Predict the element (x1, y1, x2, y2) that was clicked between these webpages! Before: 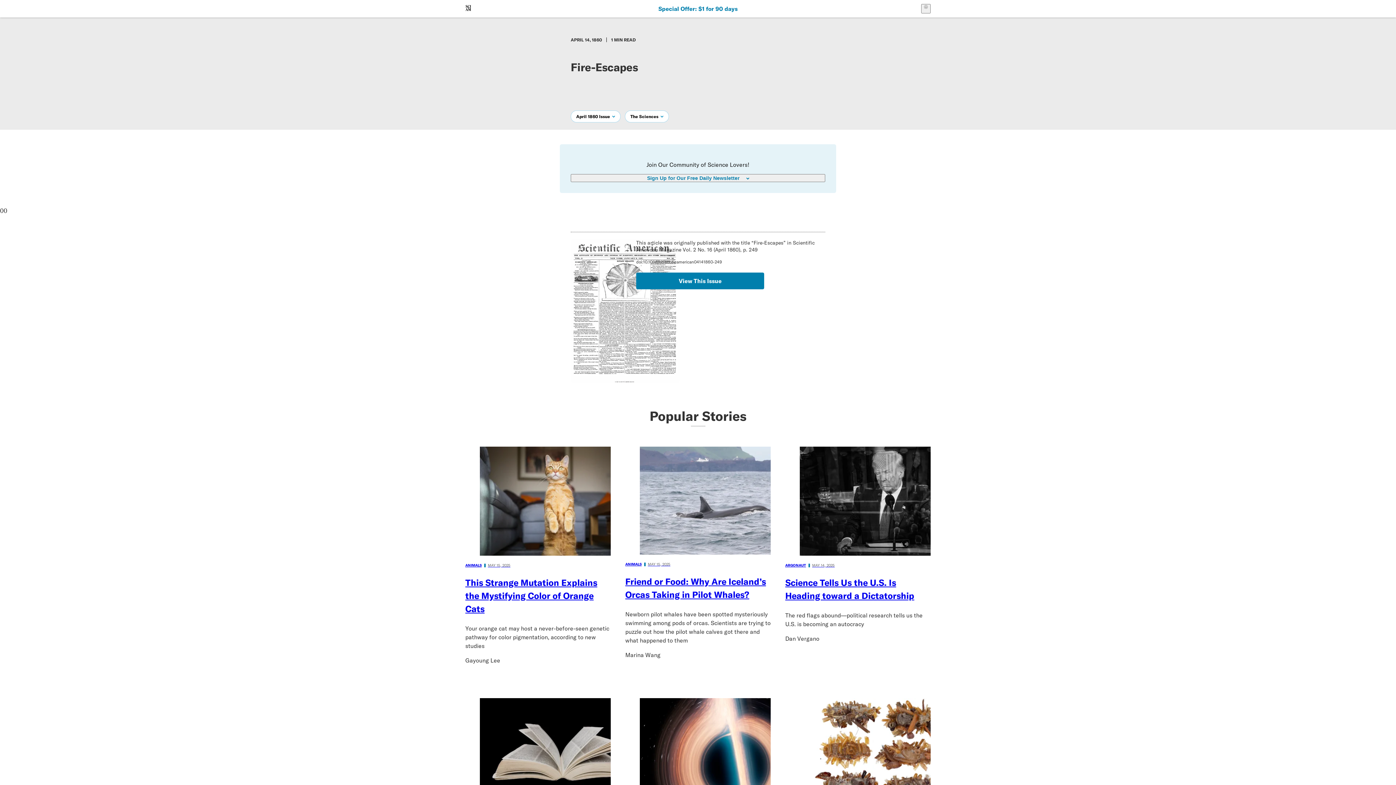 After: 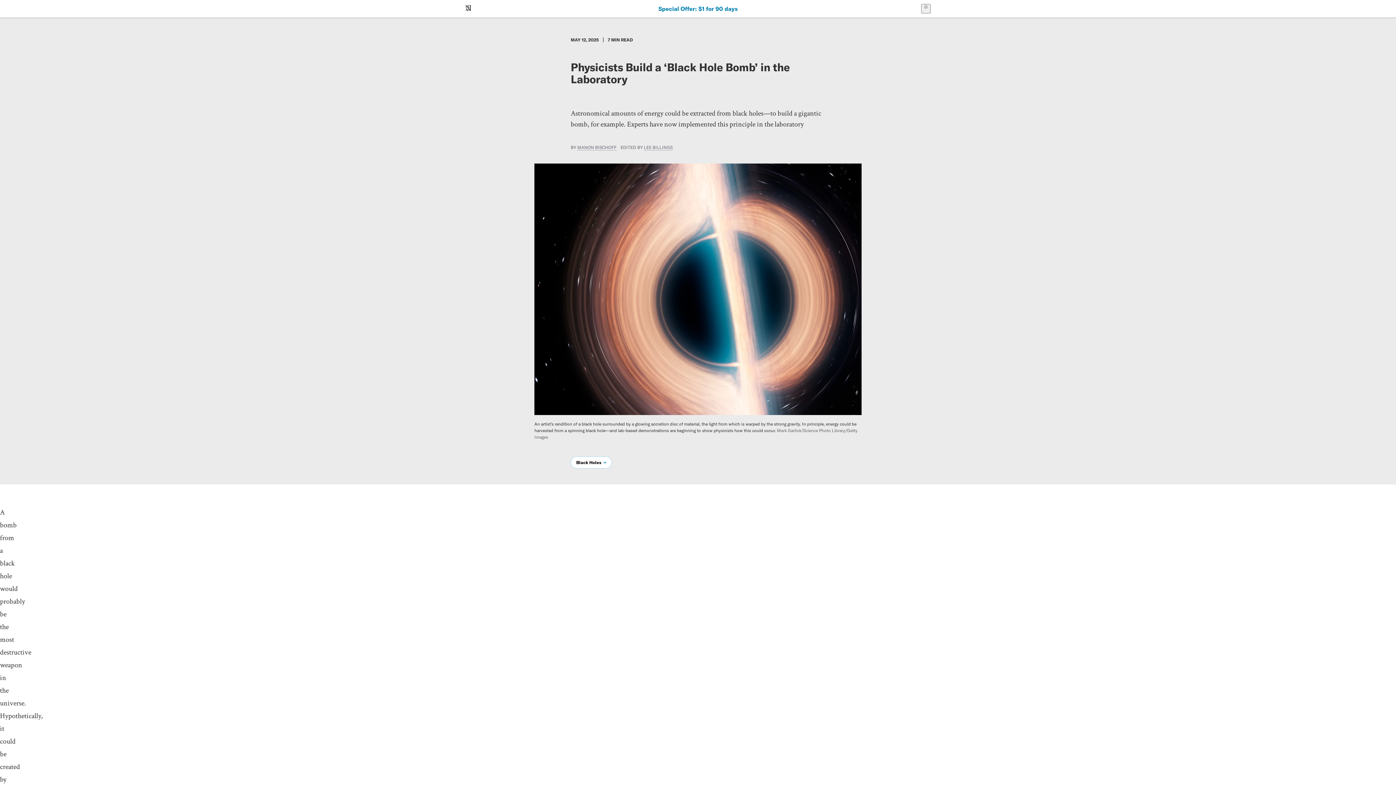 Action: label: BLACK HOLES
MAY 13, 2025

Physicists Build a ‘Black Hole Bomb’ in the Laboratory bbox: (625, 698, 770, 870)